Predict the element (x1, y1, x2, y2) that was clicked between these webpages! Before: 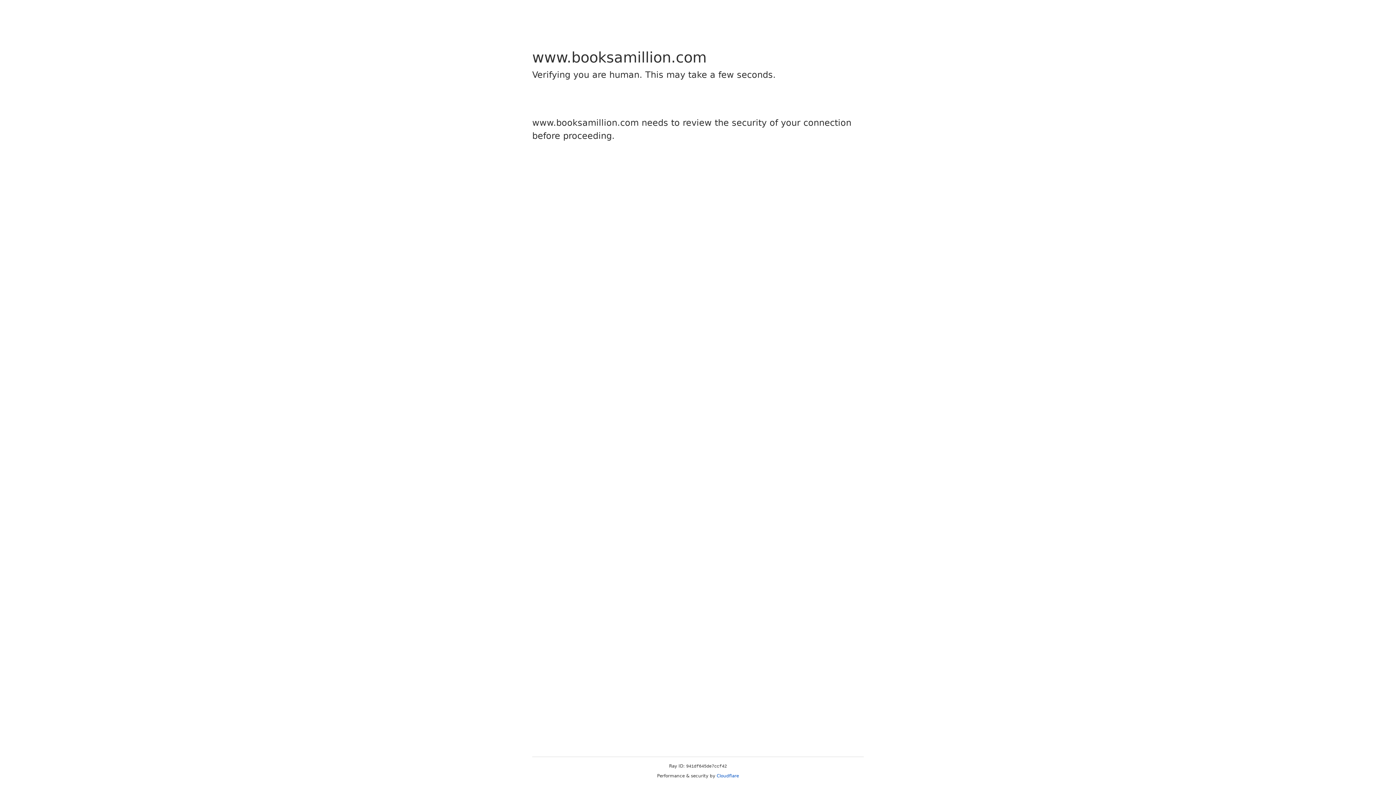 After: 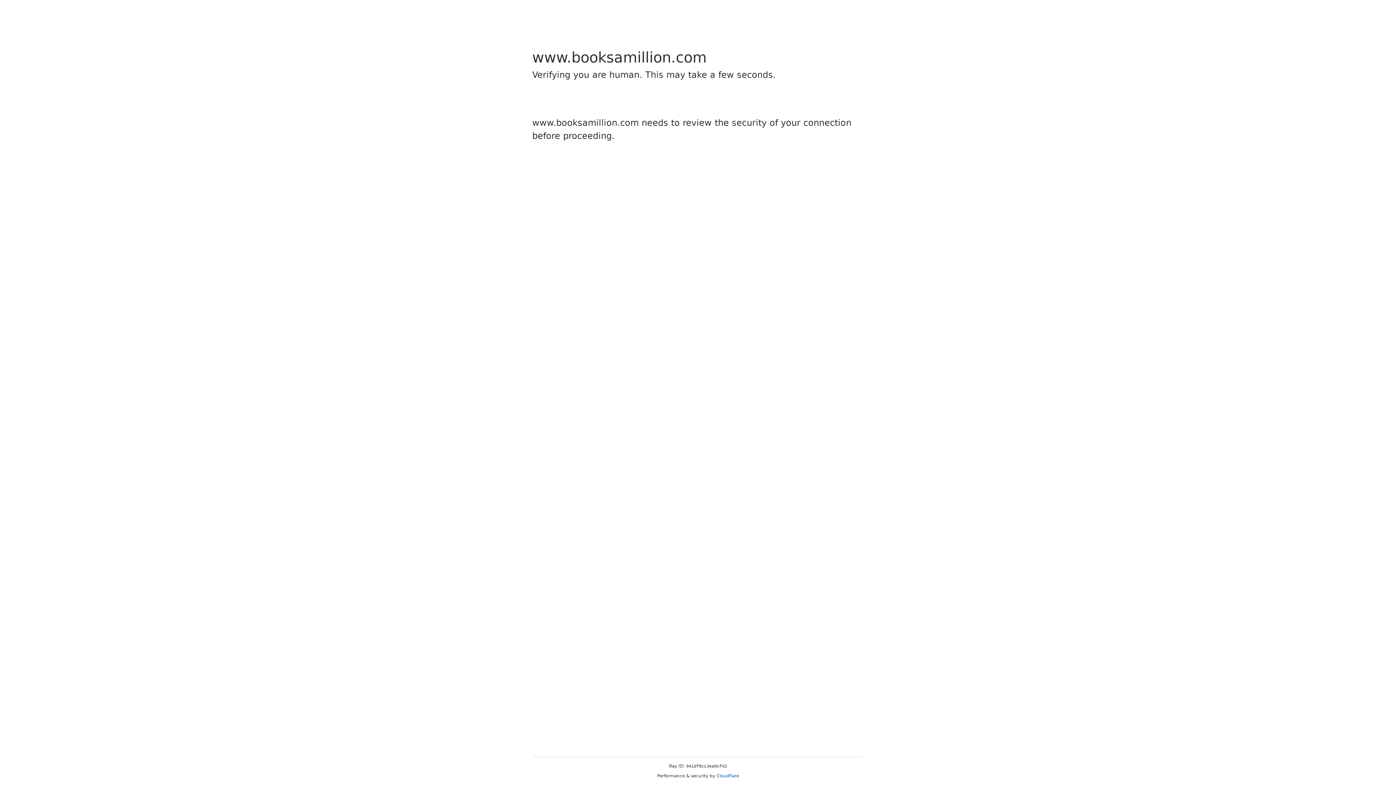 Action: label: Cloudflare bbox: (716, 773, 739, 778)